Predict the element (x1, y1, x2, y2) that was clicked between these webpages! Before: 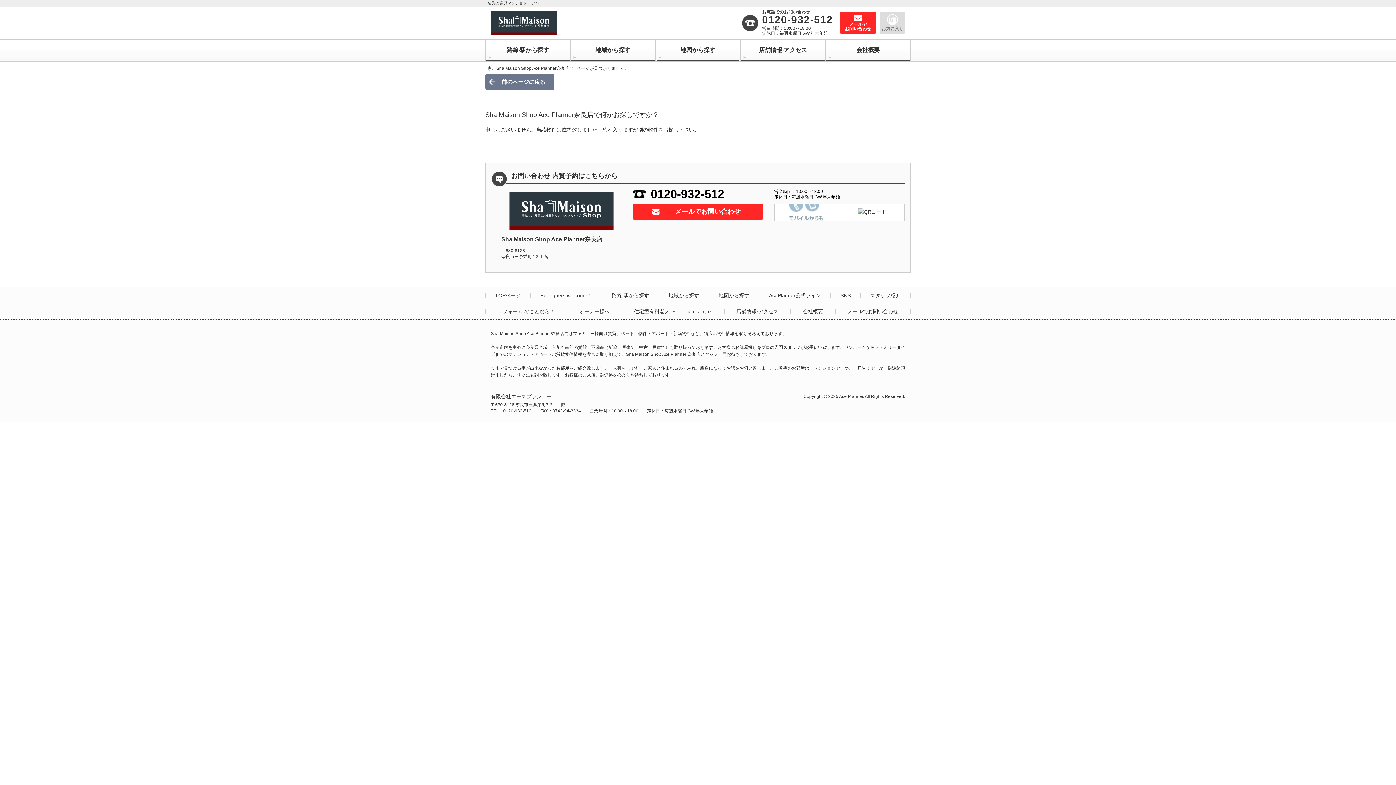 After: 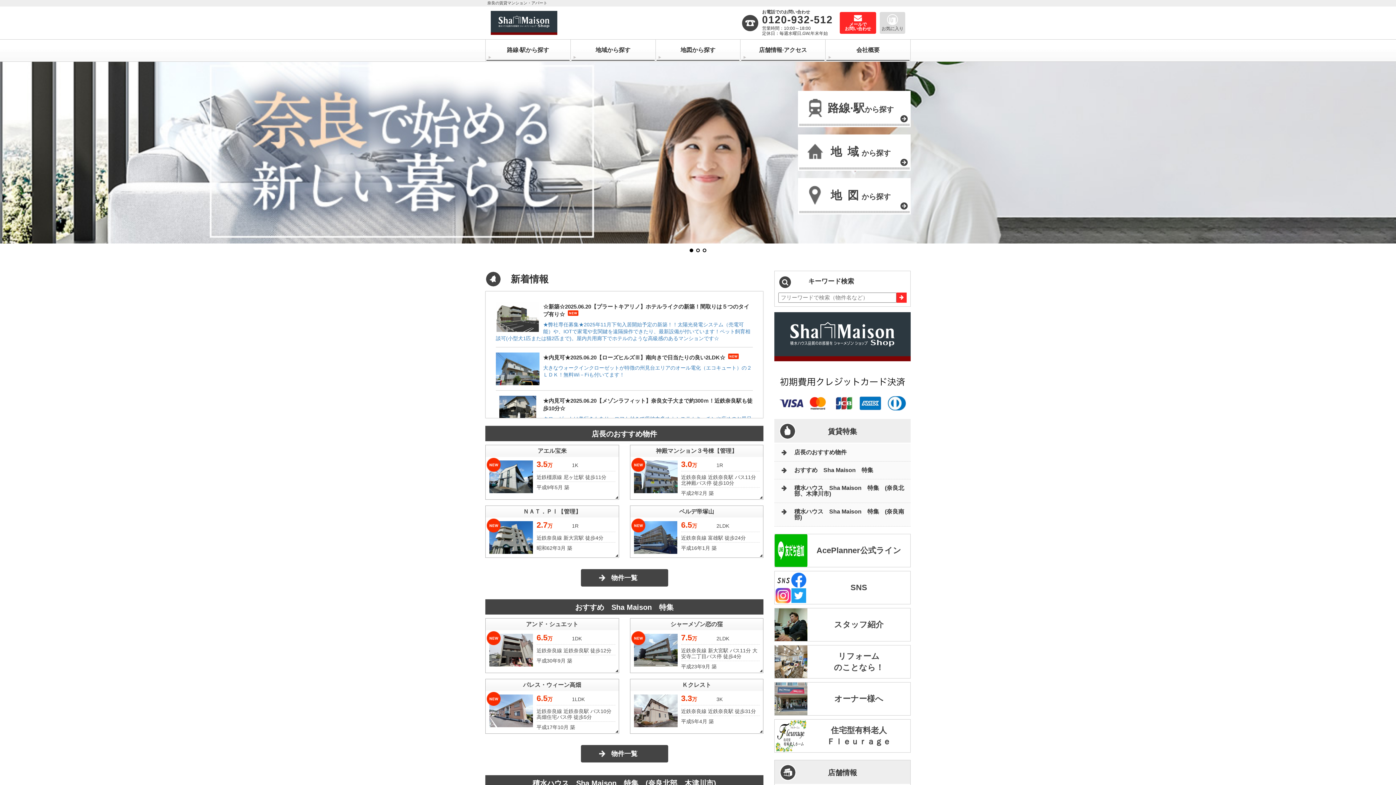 Action: label: TOPページ bbox: (493, 292, 522, 298)